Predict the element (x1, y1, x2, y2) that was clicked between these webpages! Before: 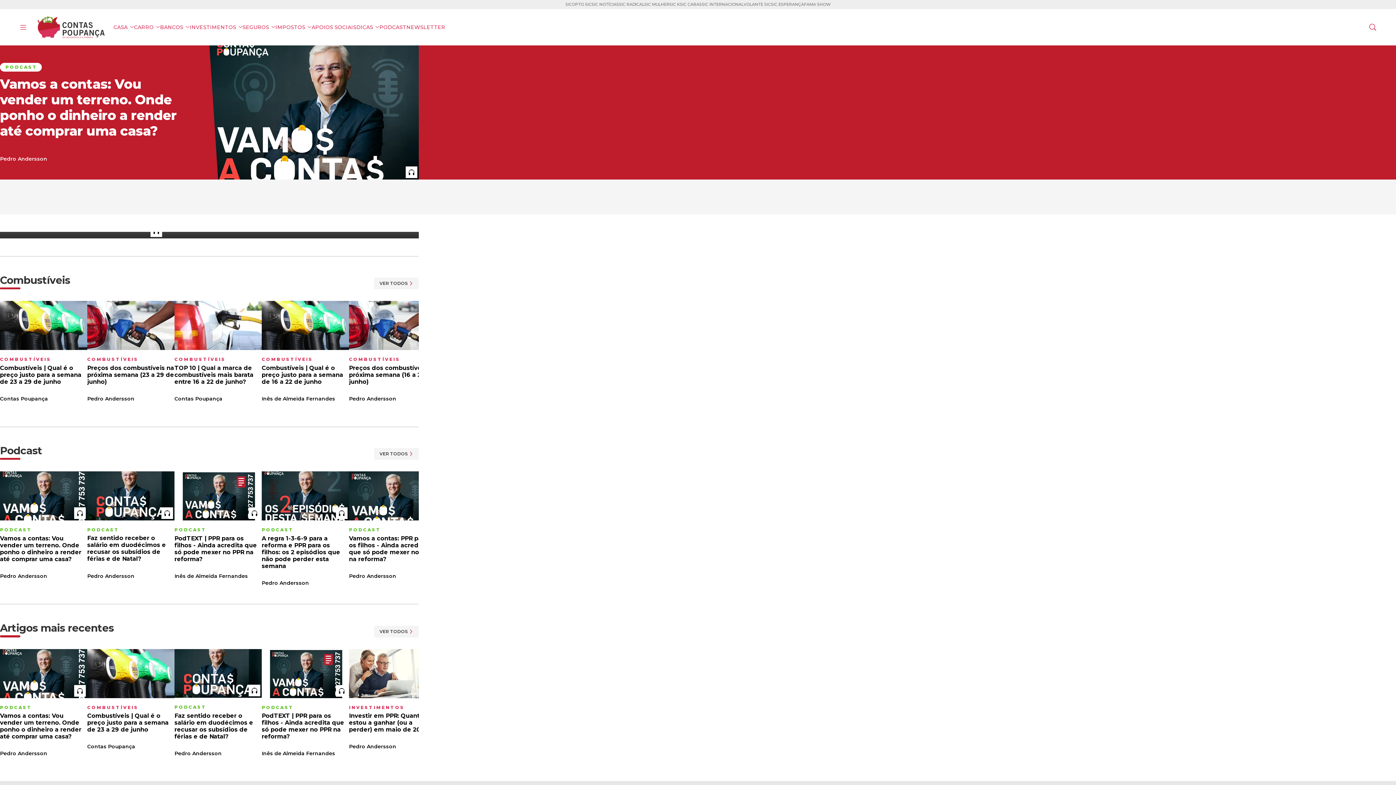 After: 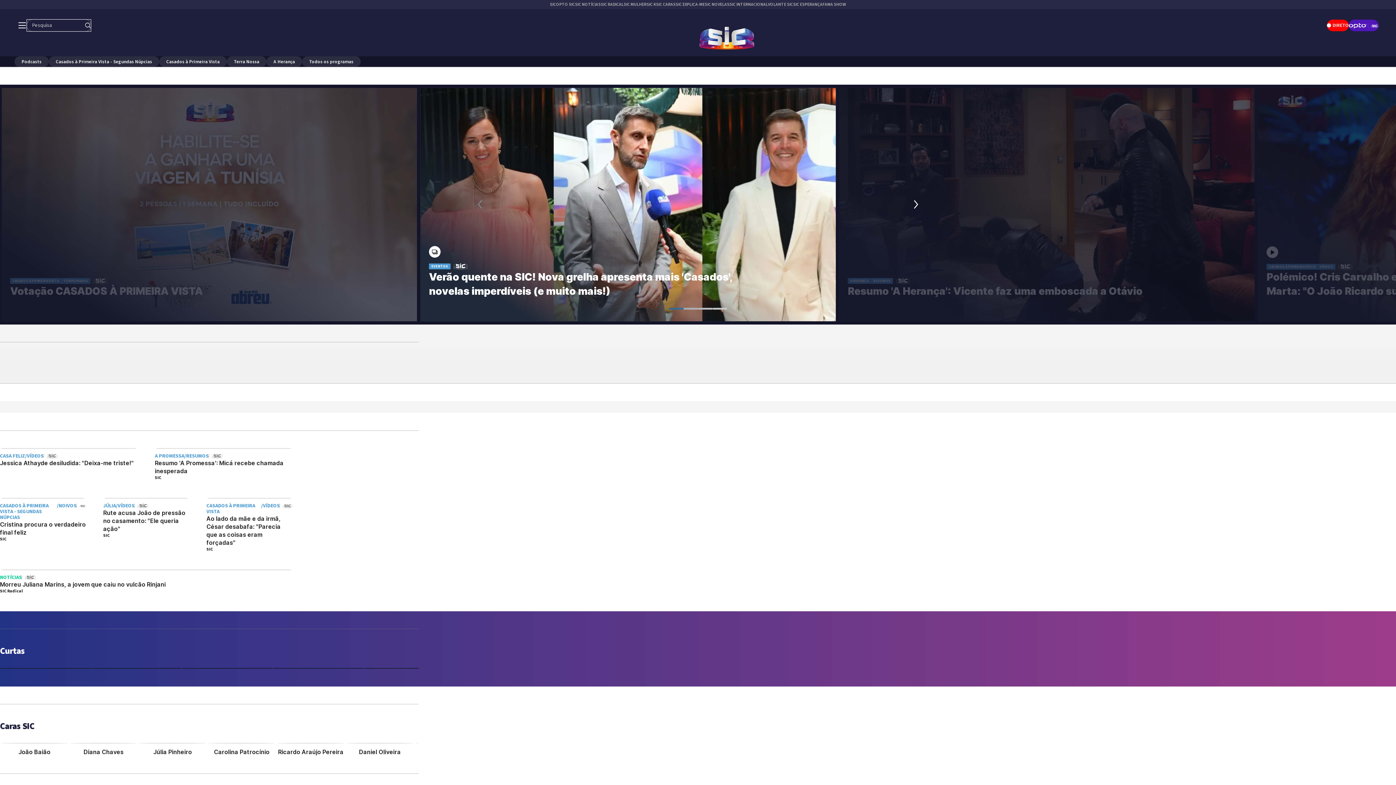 Action: label: SIC K bbox: (669, 0, 680, 9)